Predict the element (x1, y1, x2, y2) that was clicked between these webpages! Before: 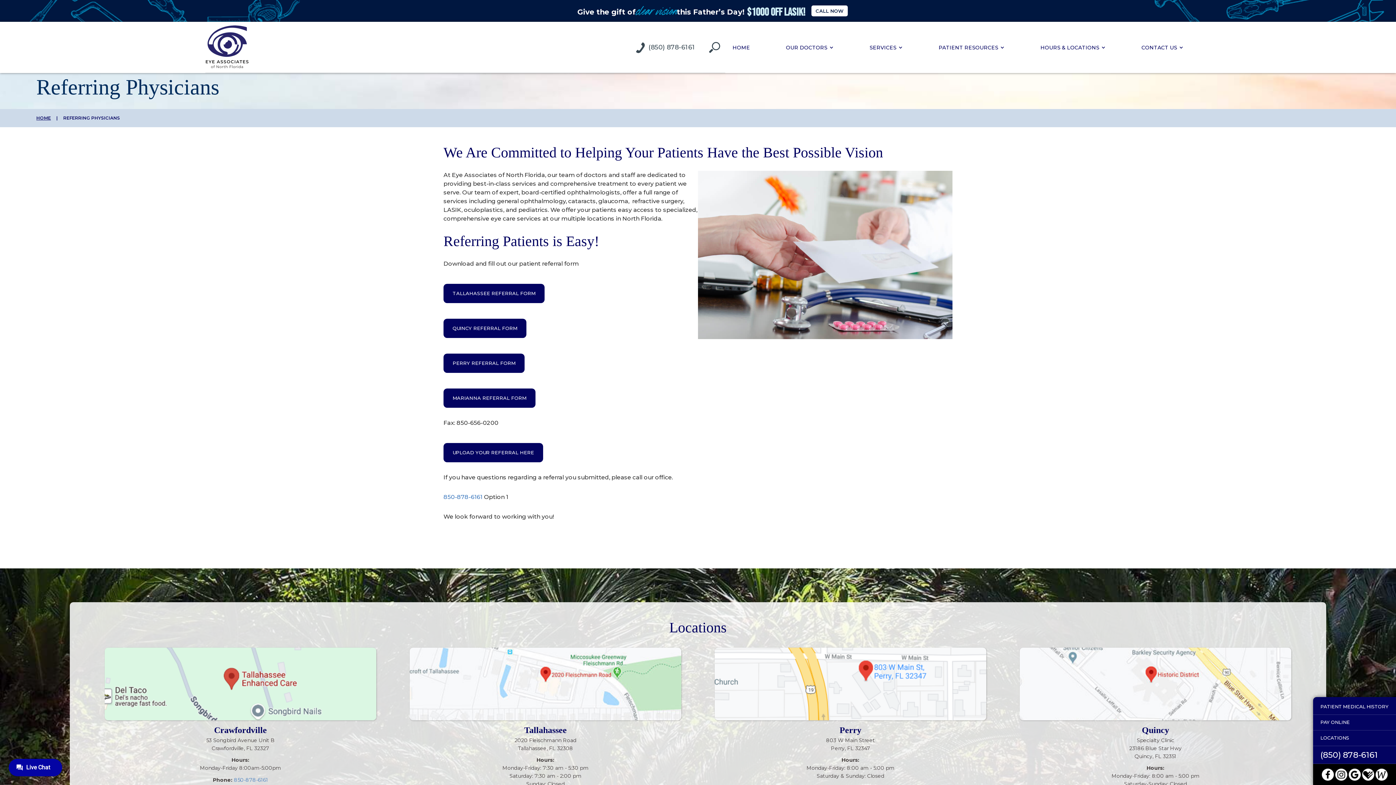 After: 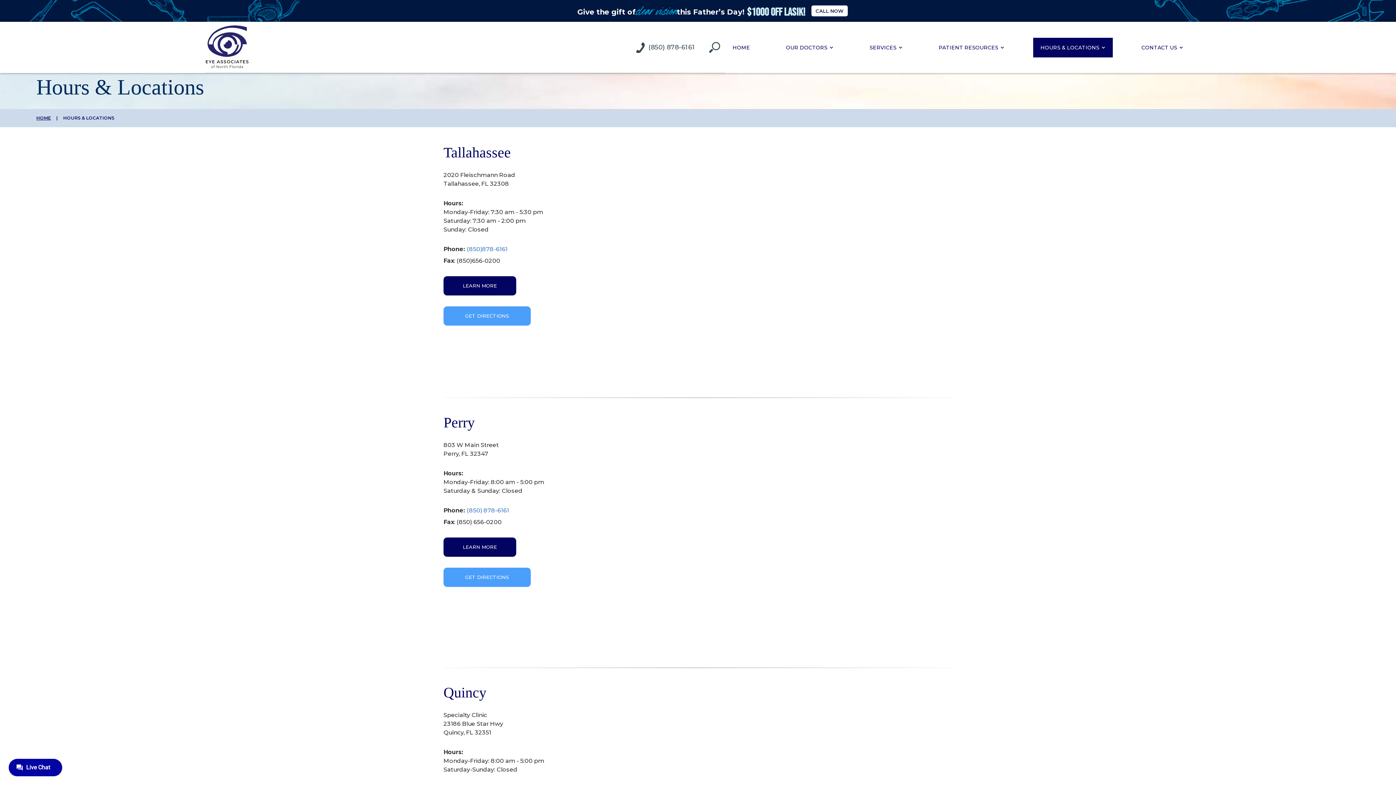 Action: bbox: (1313, 730, 1396, 746) label: LOCATIONS